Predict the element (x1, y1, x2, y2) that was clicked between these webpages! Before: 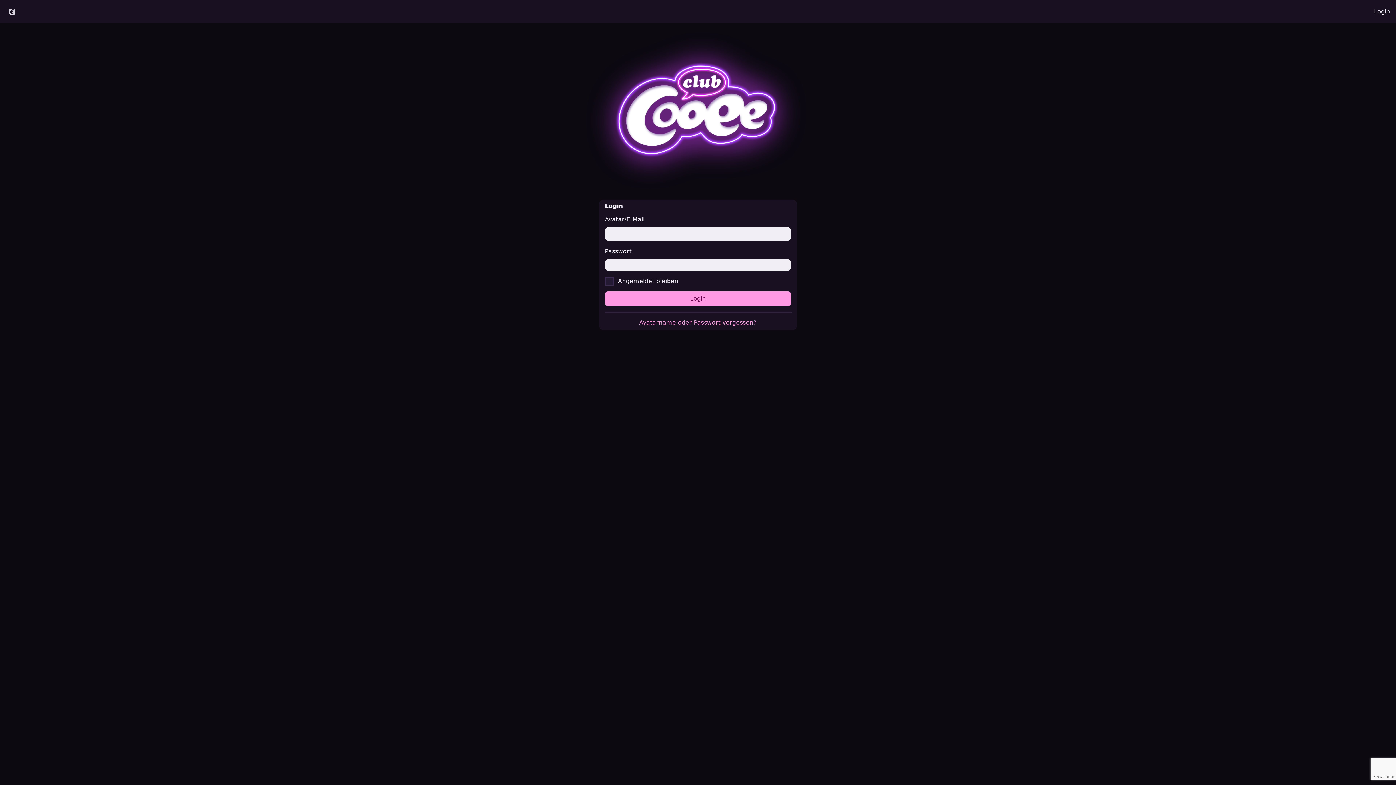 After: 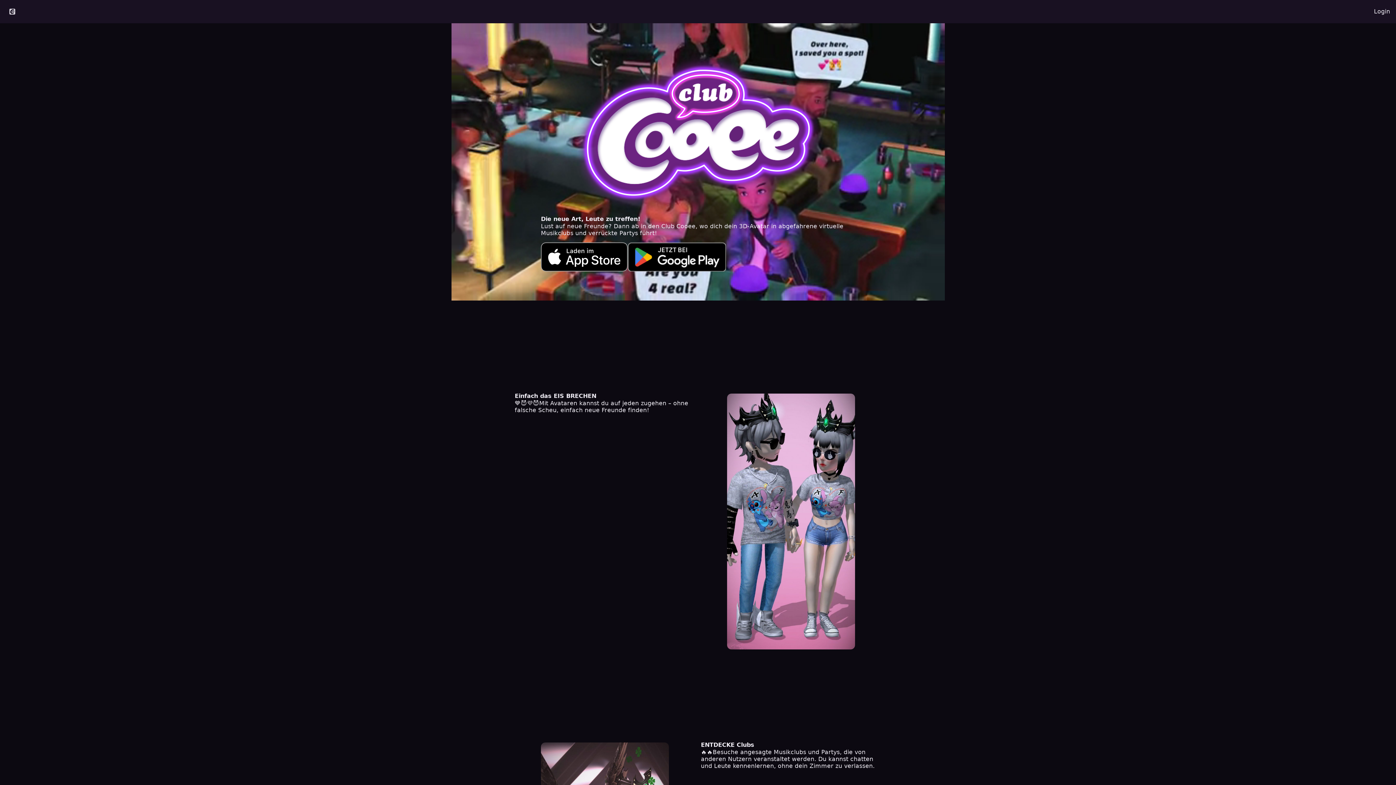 Action: bbox: (576, 29, 820, 193)